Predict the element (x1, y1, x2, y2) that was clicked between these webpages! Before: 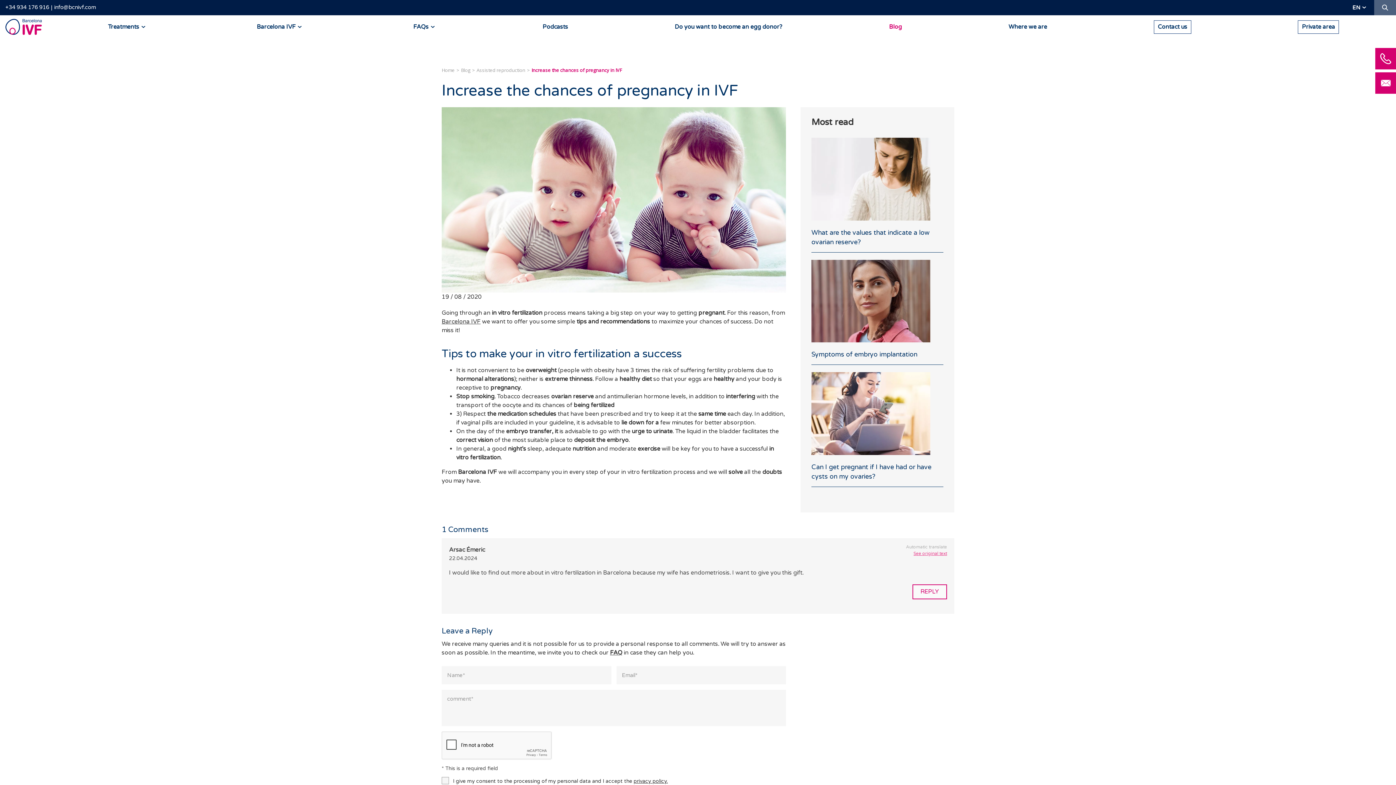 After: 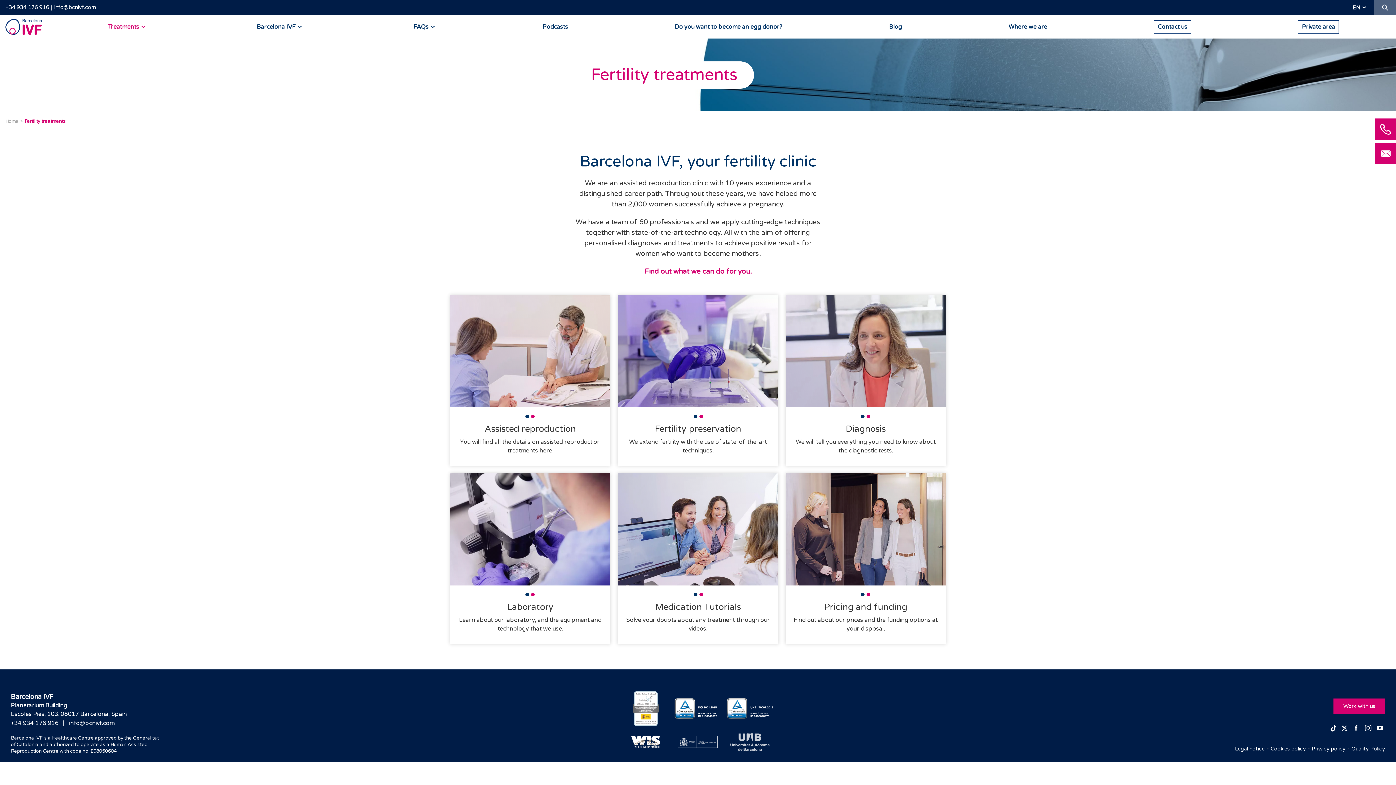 Action: label: Treatments bbox: (50, 15, 199, 38)